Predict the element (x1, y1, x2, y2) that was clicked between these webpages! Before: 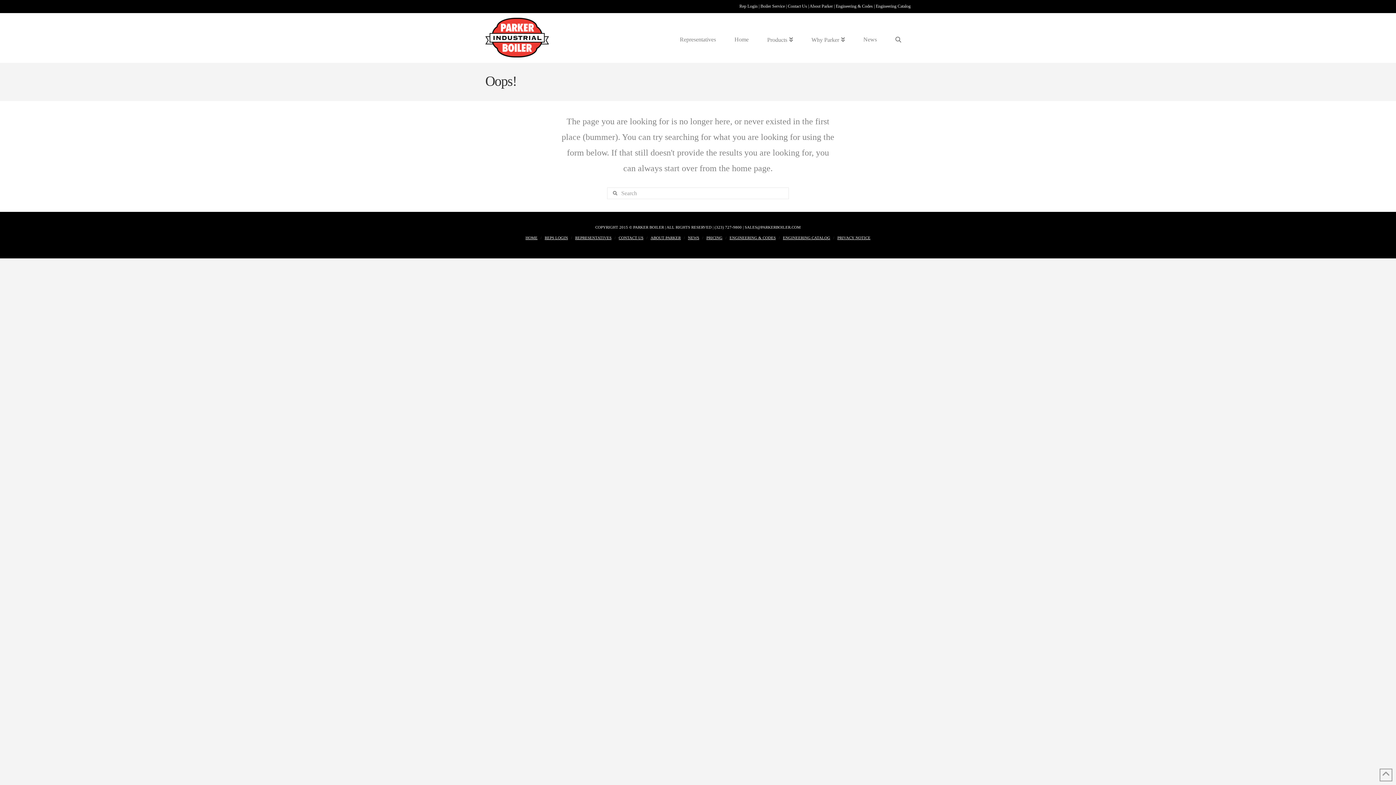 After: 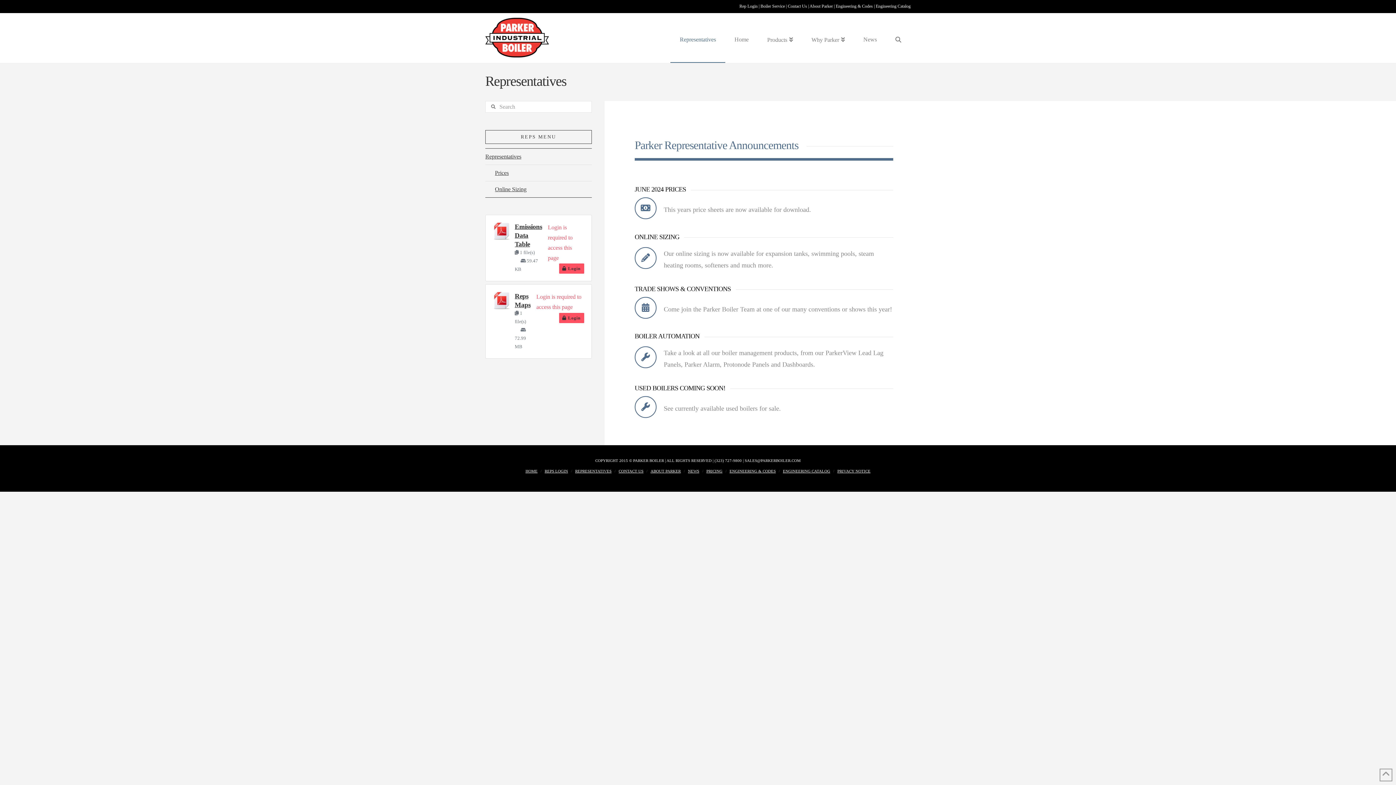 Action: label: Representatives bbox: (670, 13, 725, 62)